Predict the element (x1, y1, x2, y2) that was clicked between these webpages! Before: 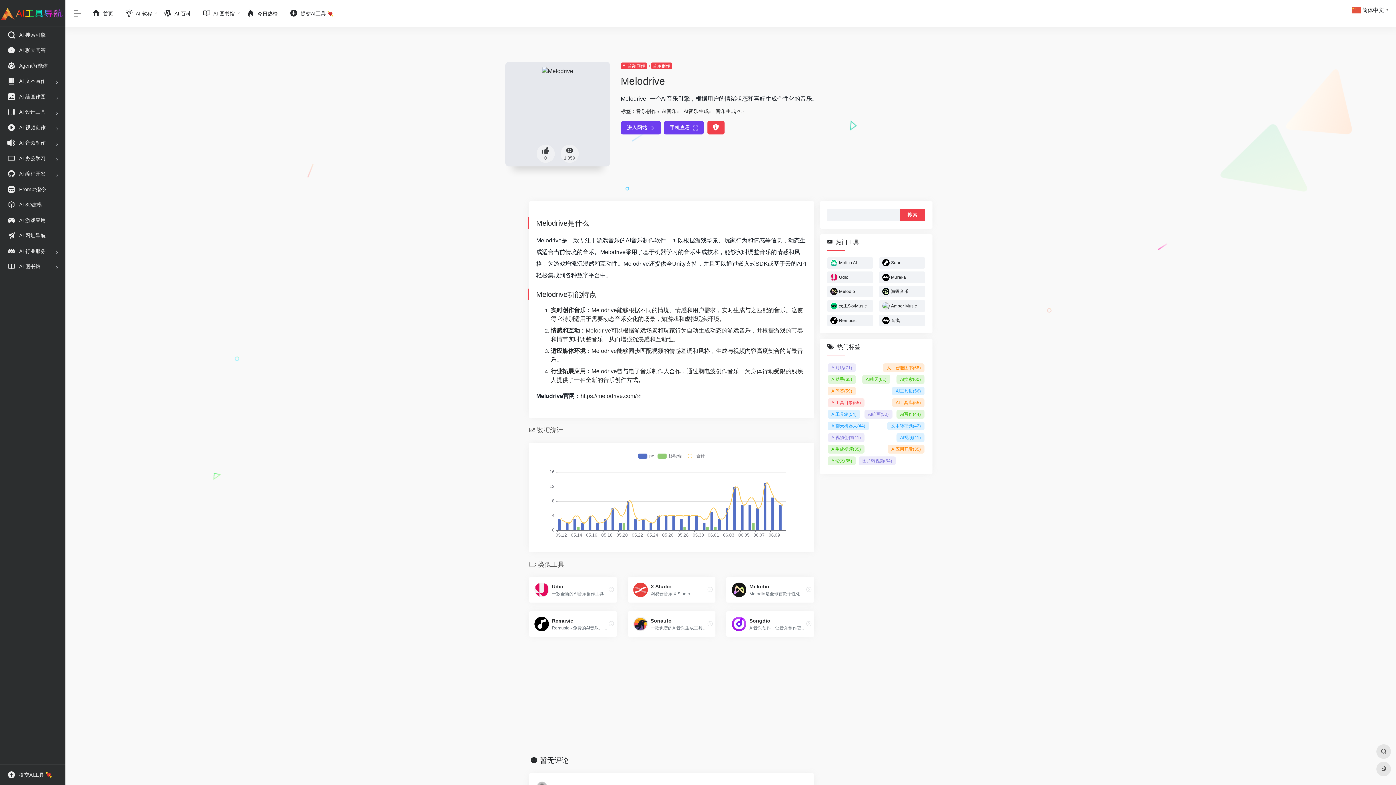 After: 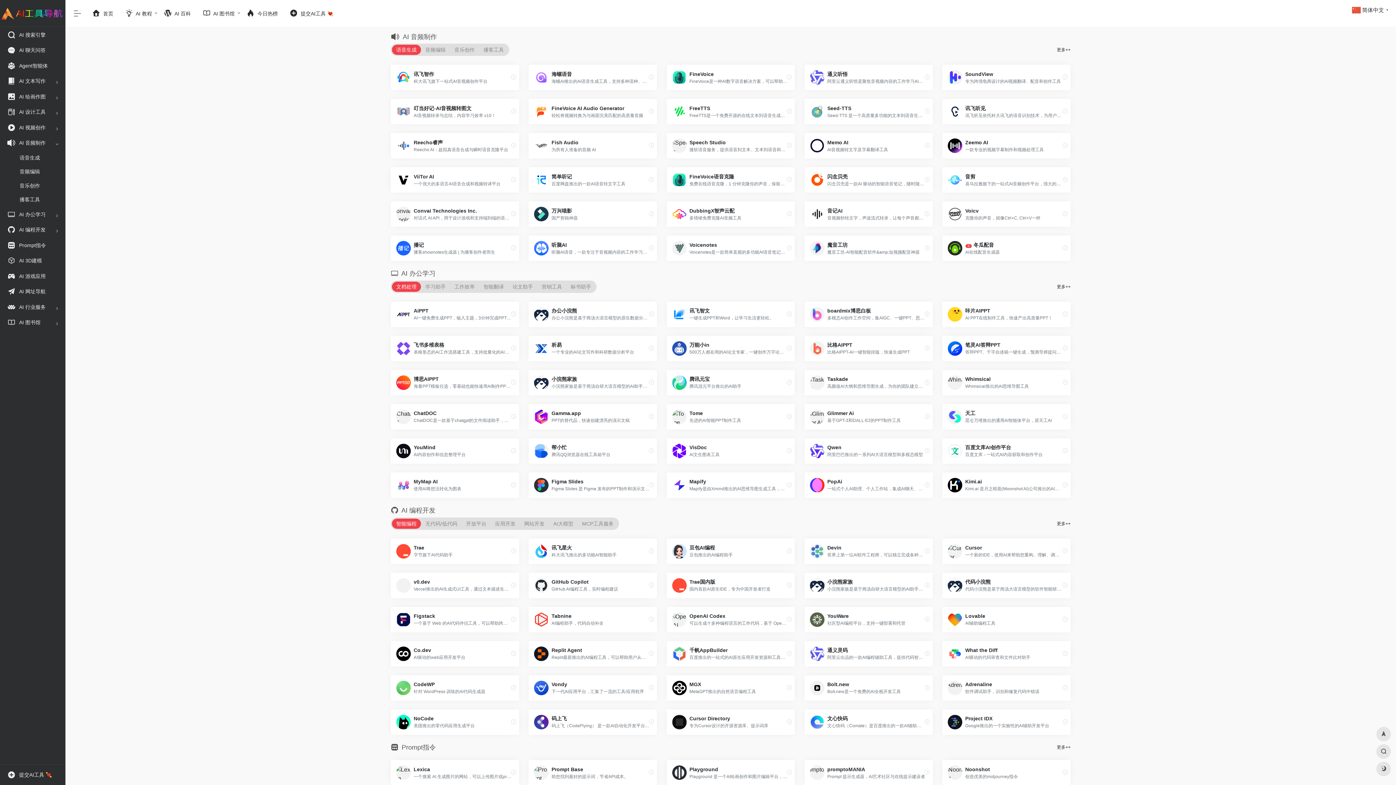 Action: bbox: (2, 135, 62, 150) label: AI 音频制作